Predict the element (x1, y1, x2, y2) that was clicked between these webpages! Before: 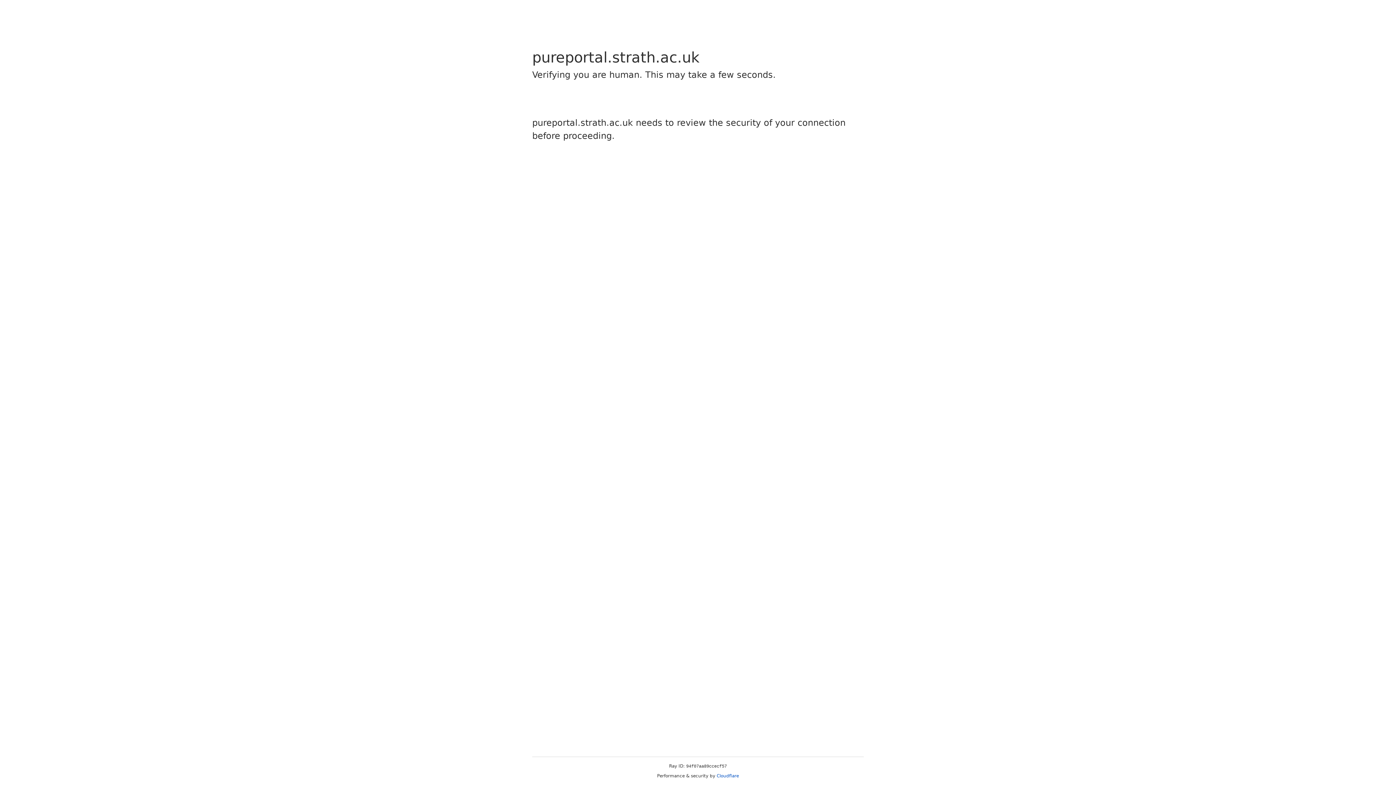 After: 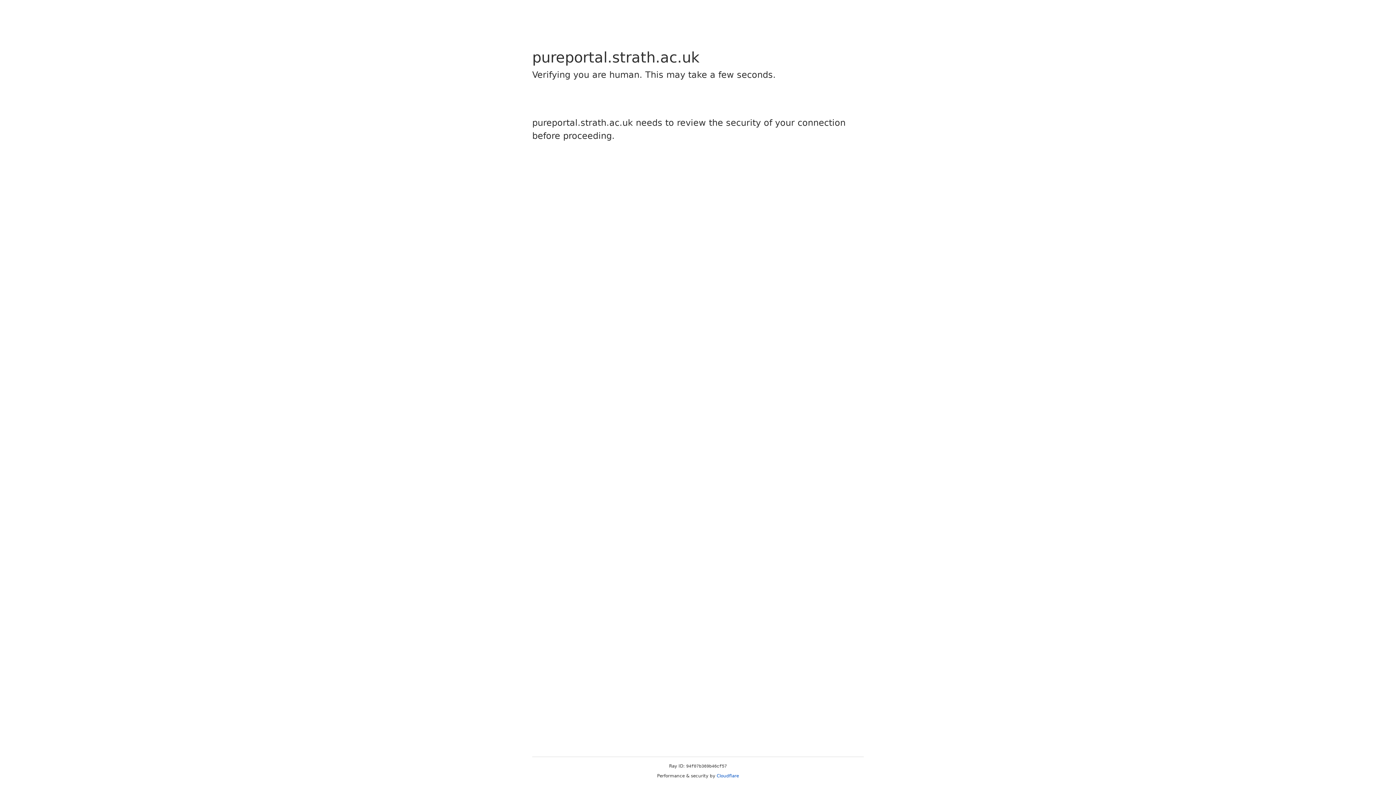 Action: label: Cloudflare bbox: (716, 773, 739, 778)